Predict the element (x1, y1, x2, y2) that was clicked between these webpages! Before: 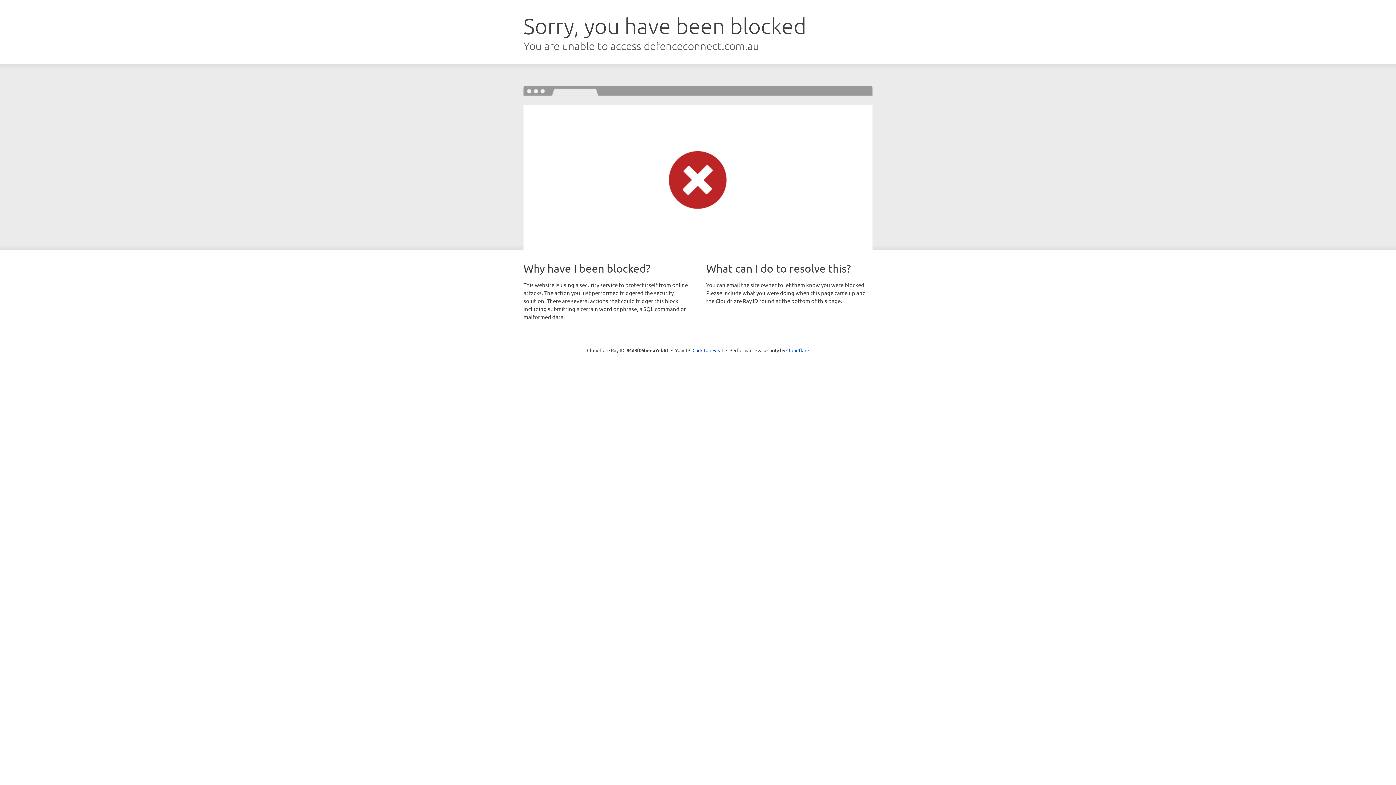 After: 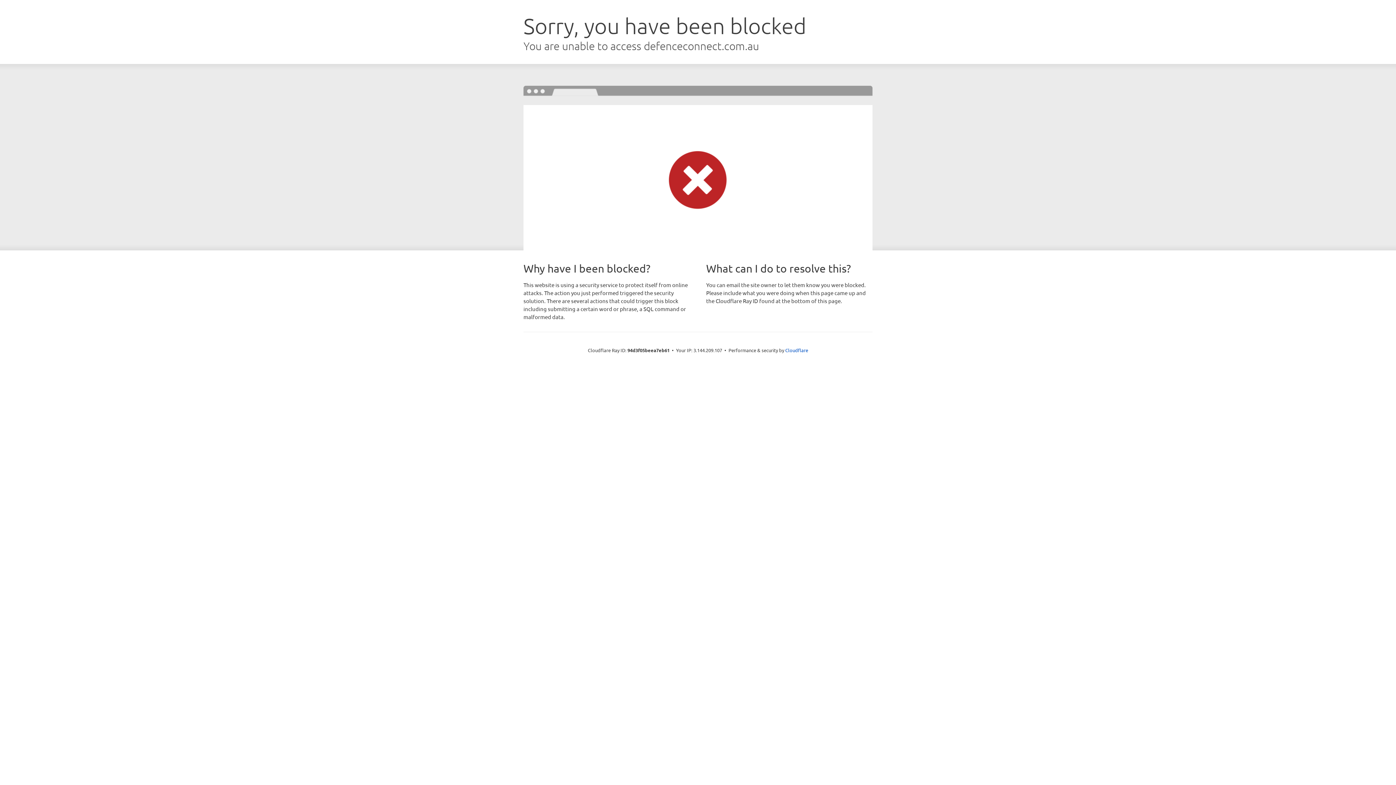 Action: bbox: (692, 346, 723, 353) label: Click to reveal